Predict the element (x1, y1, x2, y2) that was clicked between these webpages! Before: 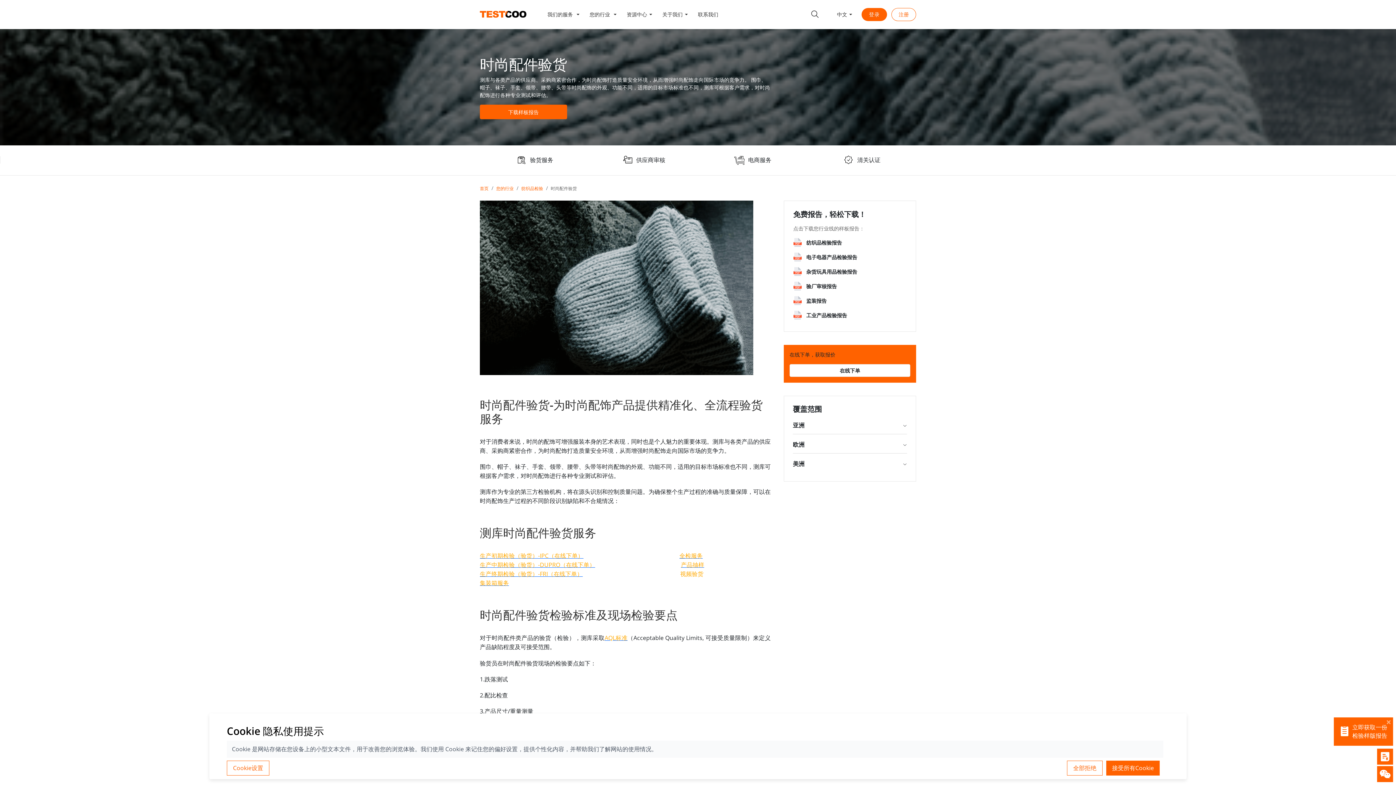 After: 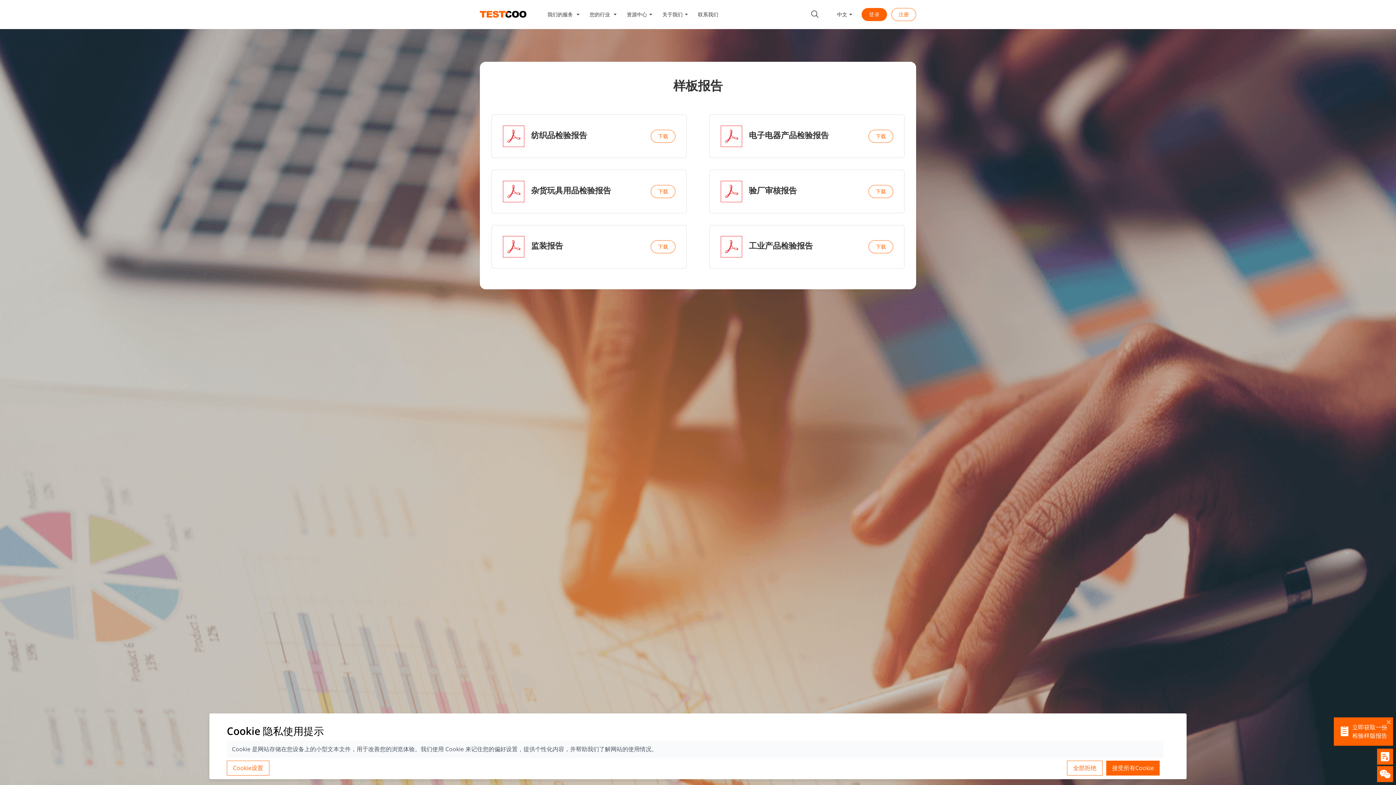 Action: bbox: (1349, 723, 1387, 740) label: 立即获取一份
检验样版报告